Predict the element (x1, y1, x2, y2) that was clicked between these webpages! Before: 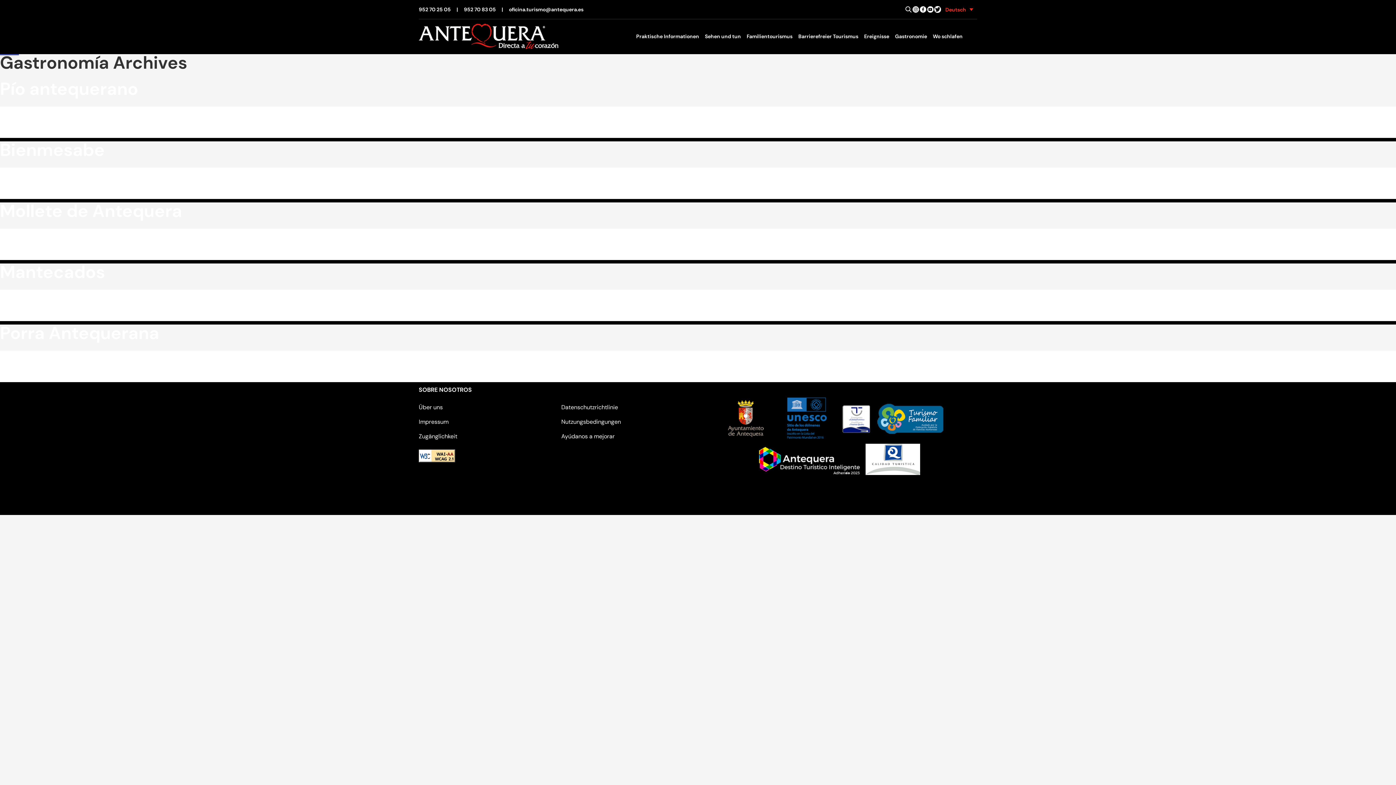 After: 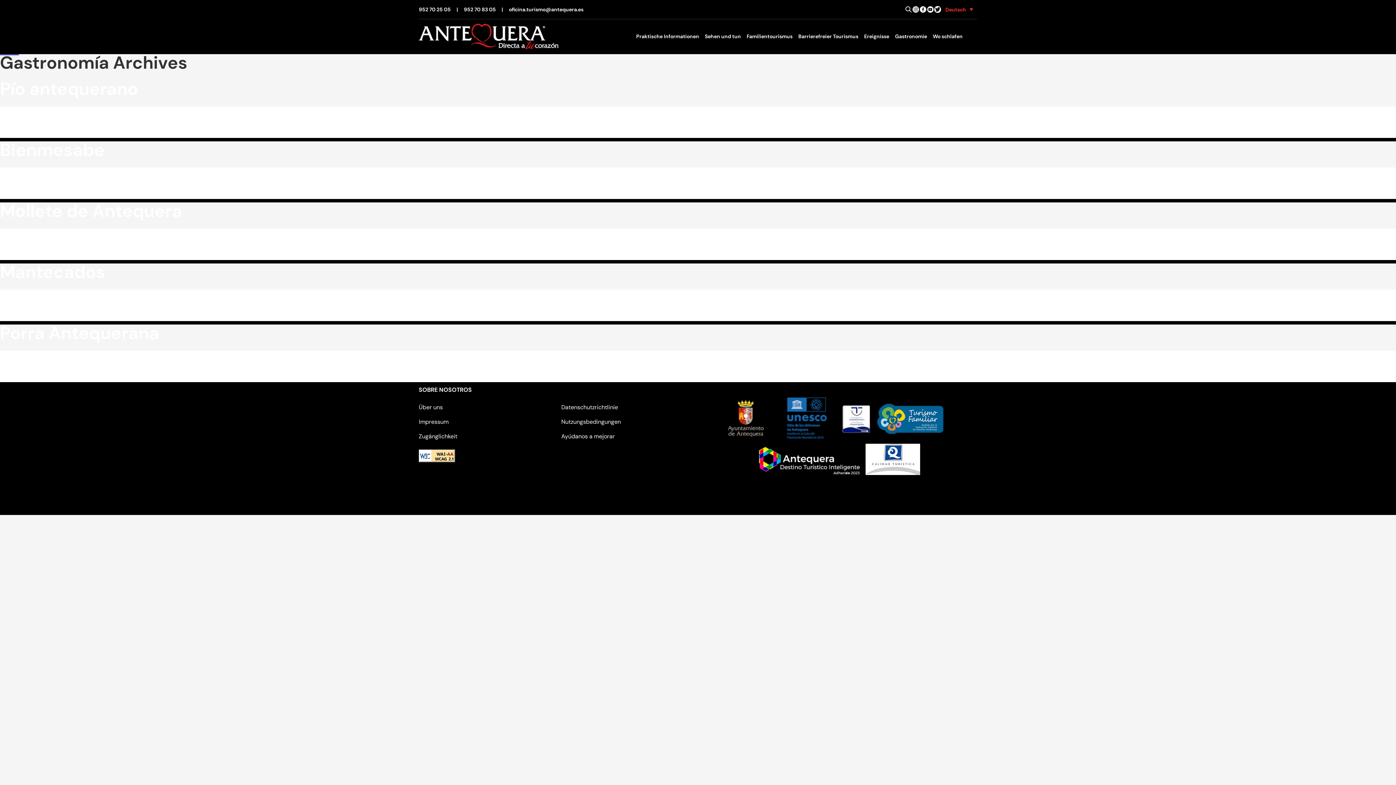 Action: label: 952 70 25 05 bbox: (418, 5, 450, 13)